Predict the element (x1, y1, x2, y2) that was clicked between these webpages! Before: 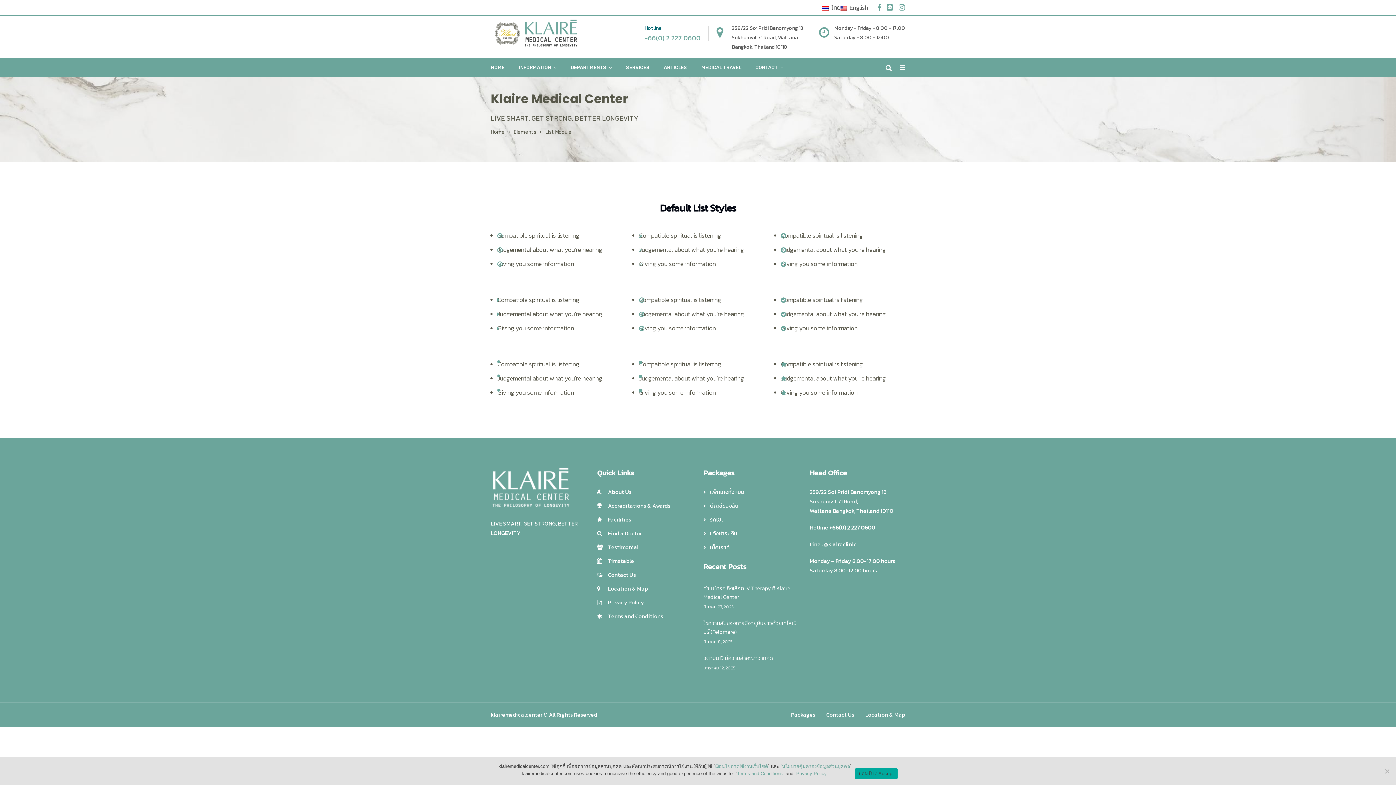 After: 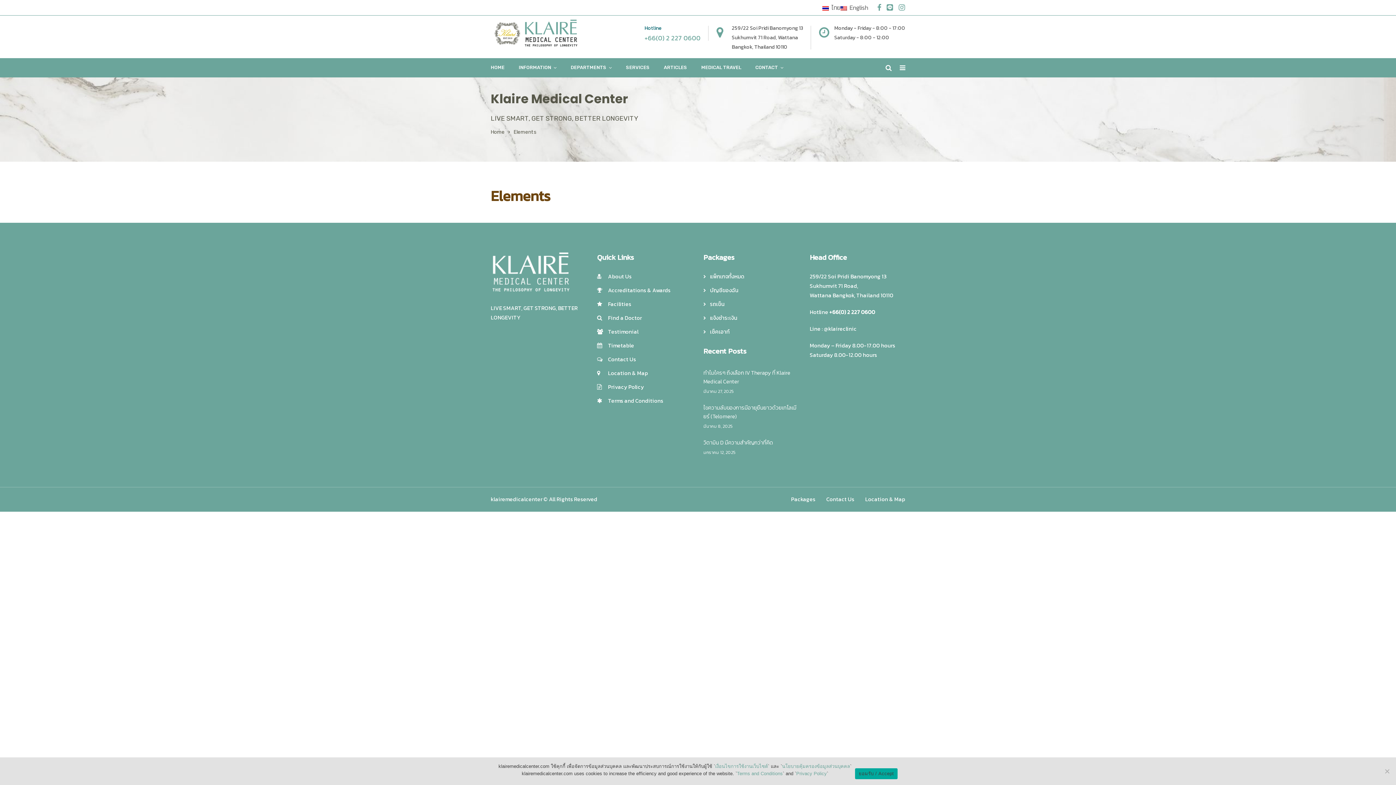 Action: bbox: (513, 129, 536, 135) label: Elements